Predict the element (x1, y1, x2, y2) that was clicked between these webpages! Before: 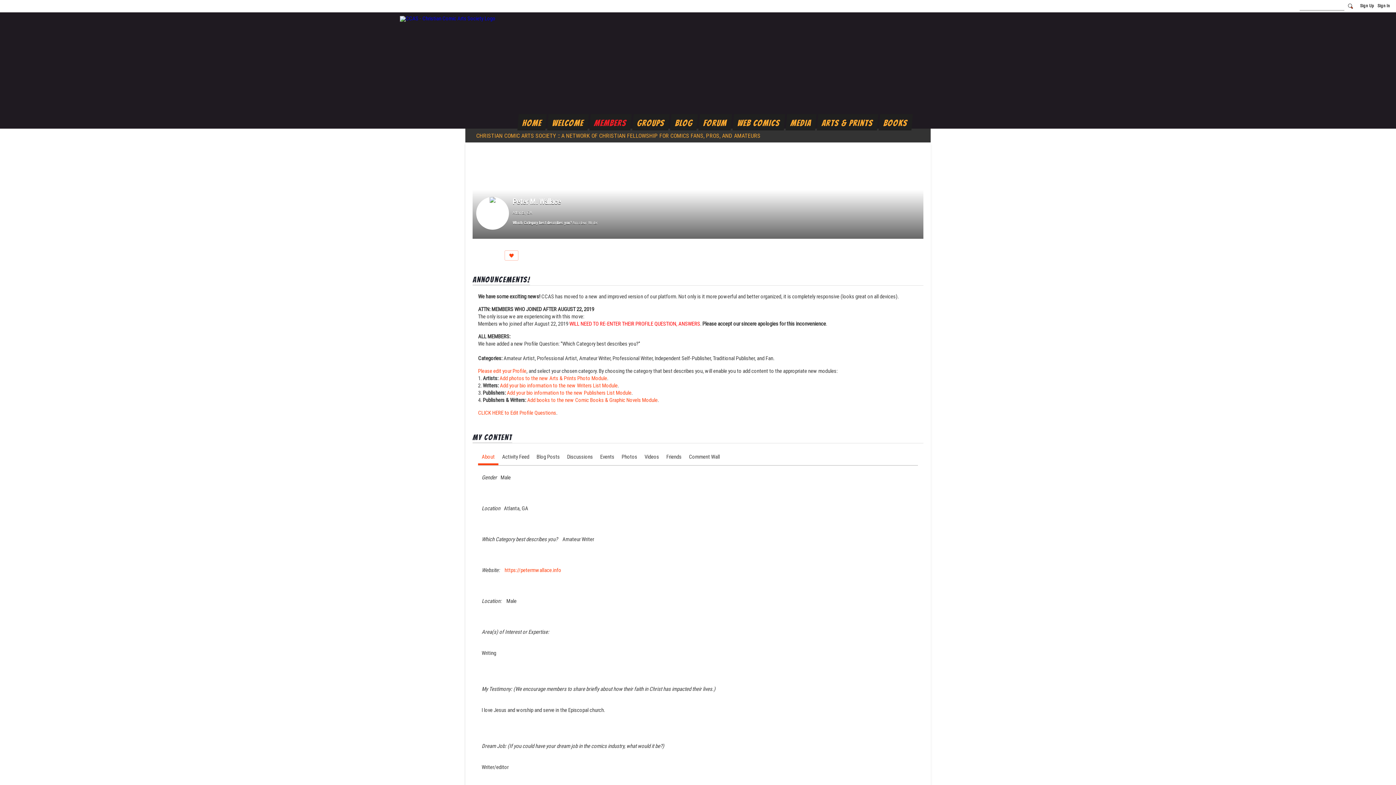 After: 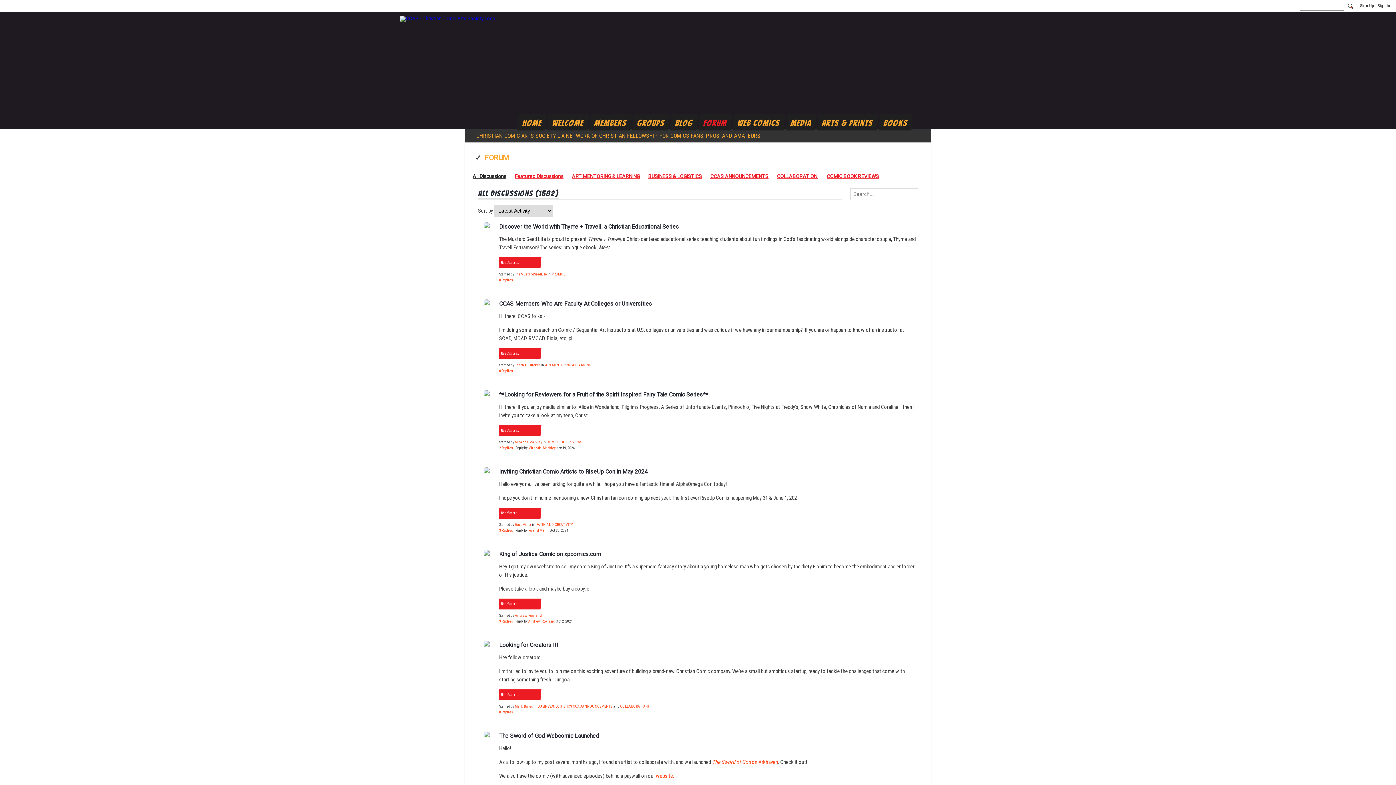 Action: label: Forum bbox: (698, 114, 732, 130)